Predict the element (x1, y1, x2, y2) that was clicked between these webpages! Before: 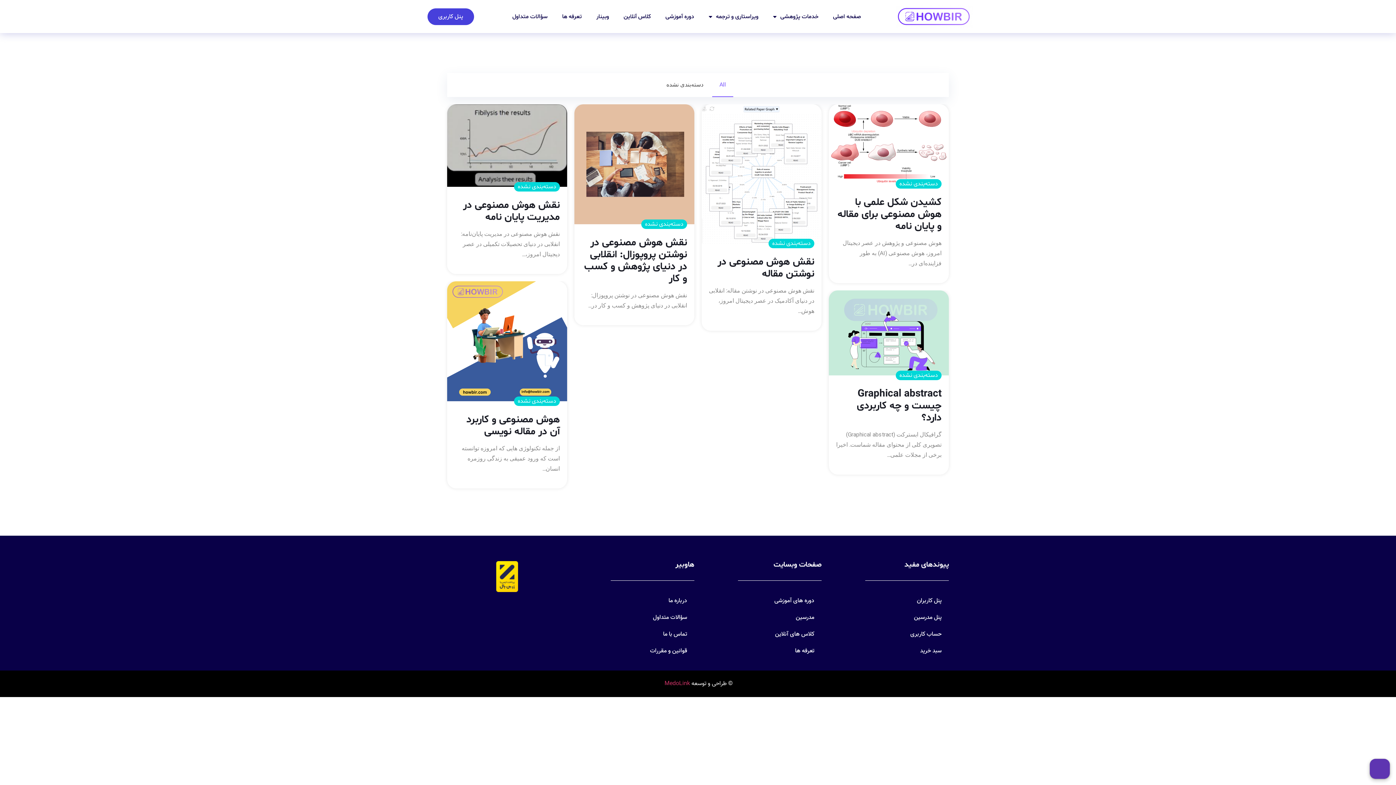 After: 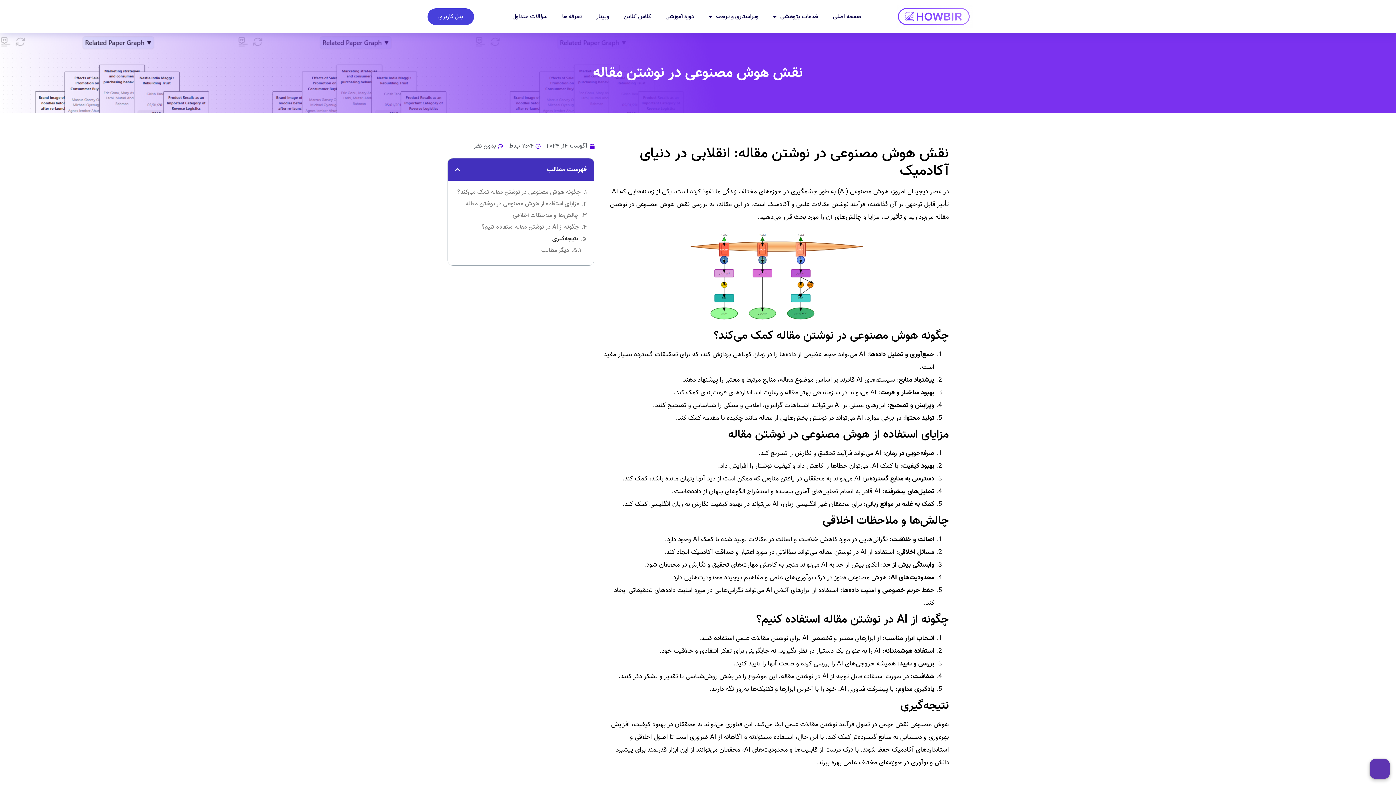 Action: bbox: (701, 104, 821, 243)